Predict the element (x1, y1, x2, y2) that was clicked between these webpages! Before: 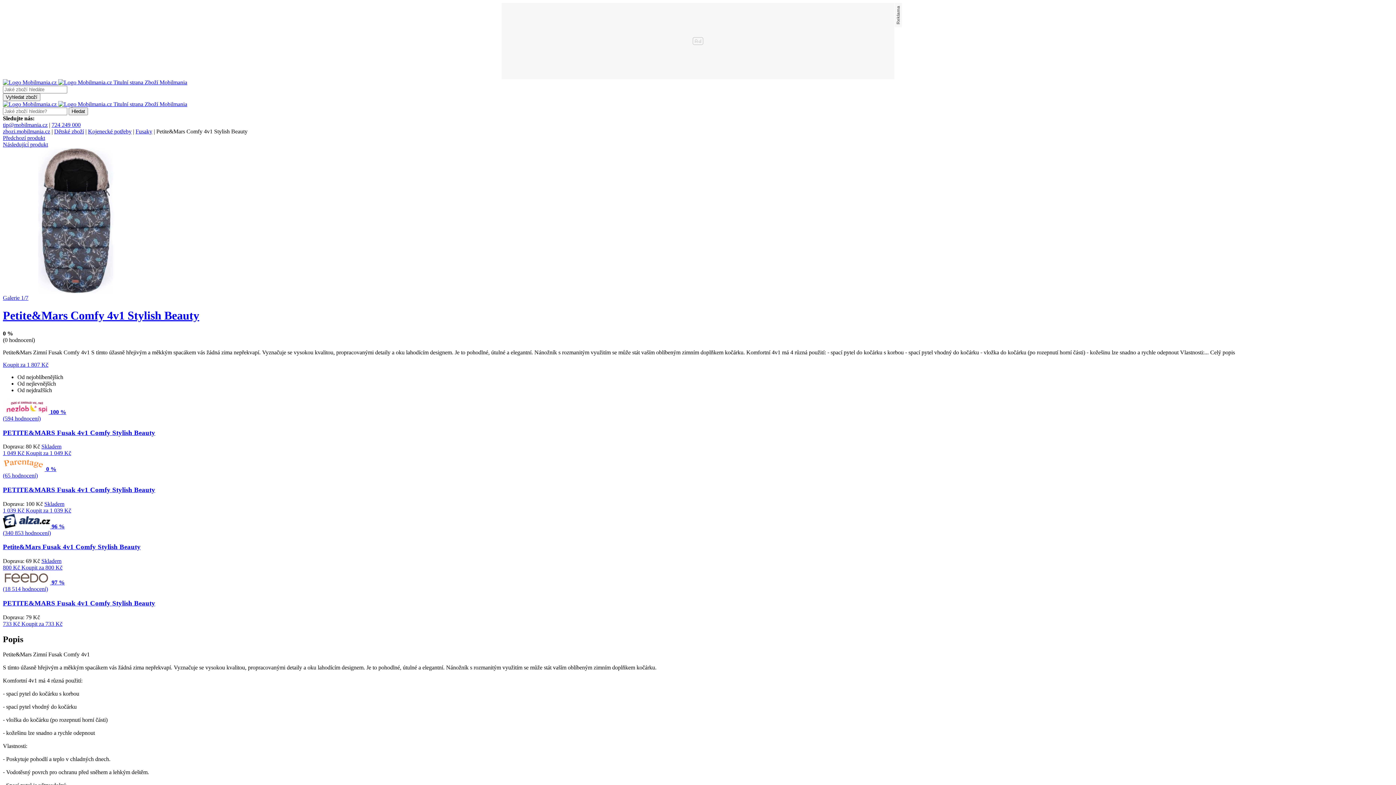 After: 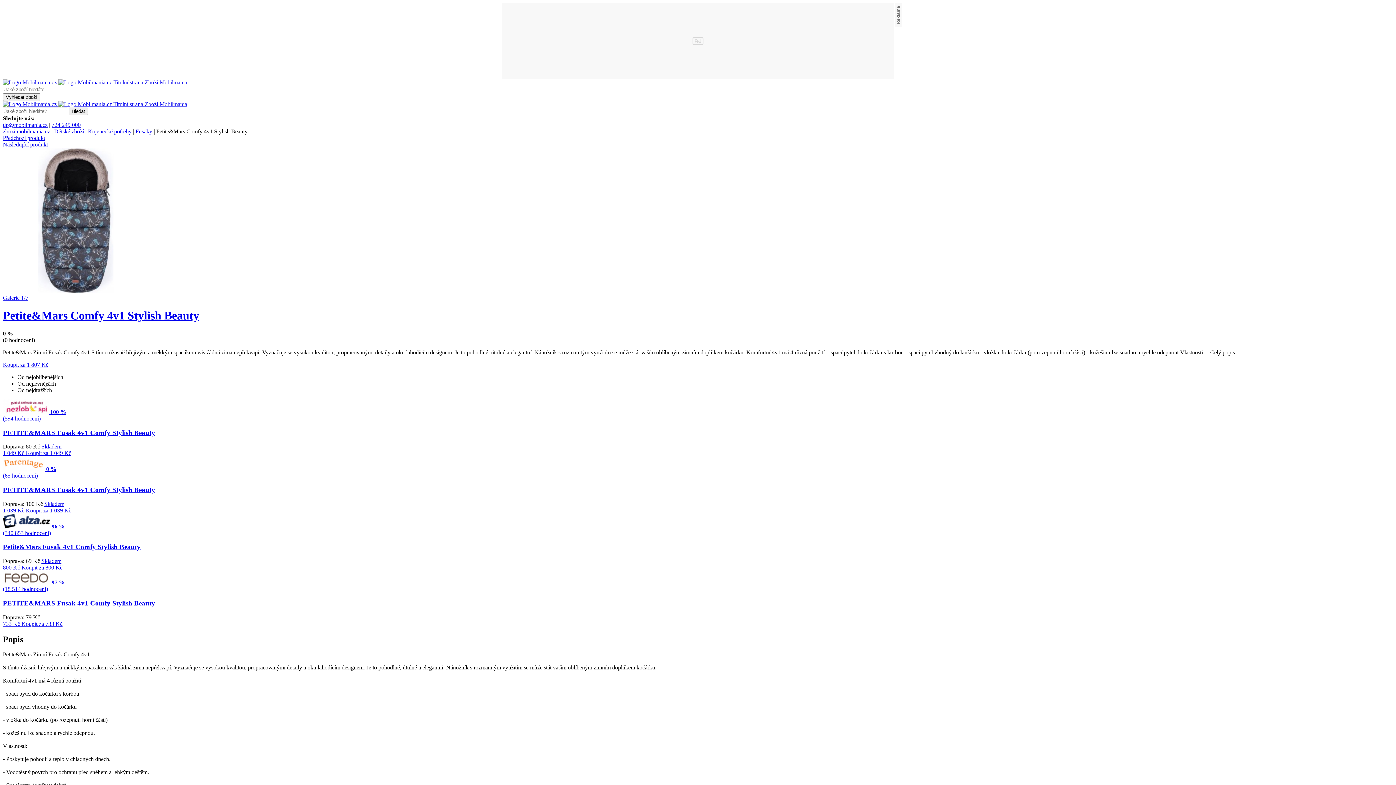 Action: label:   bbox: (2, 466, 46, 472)